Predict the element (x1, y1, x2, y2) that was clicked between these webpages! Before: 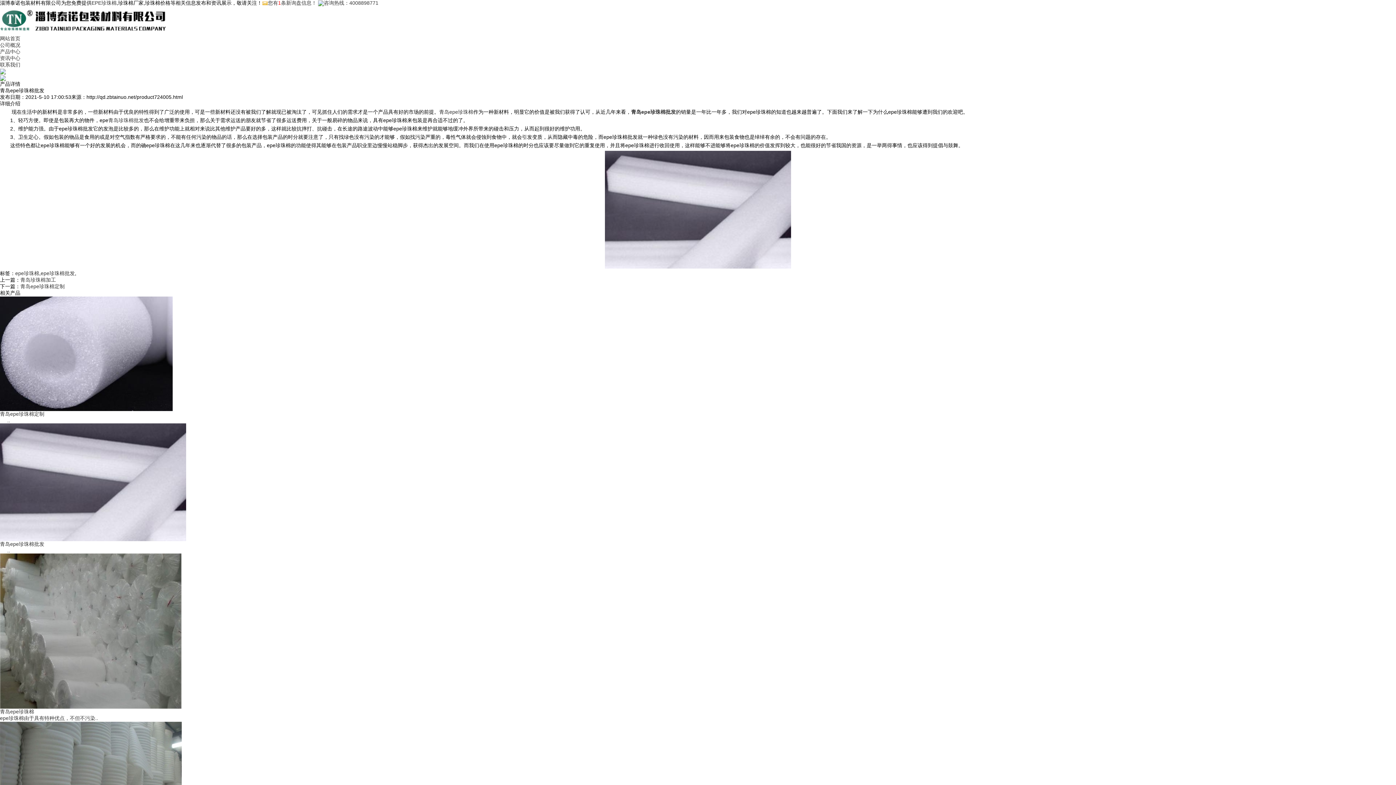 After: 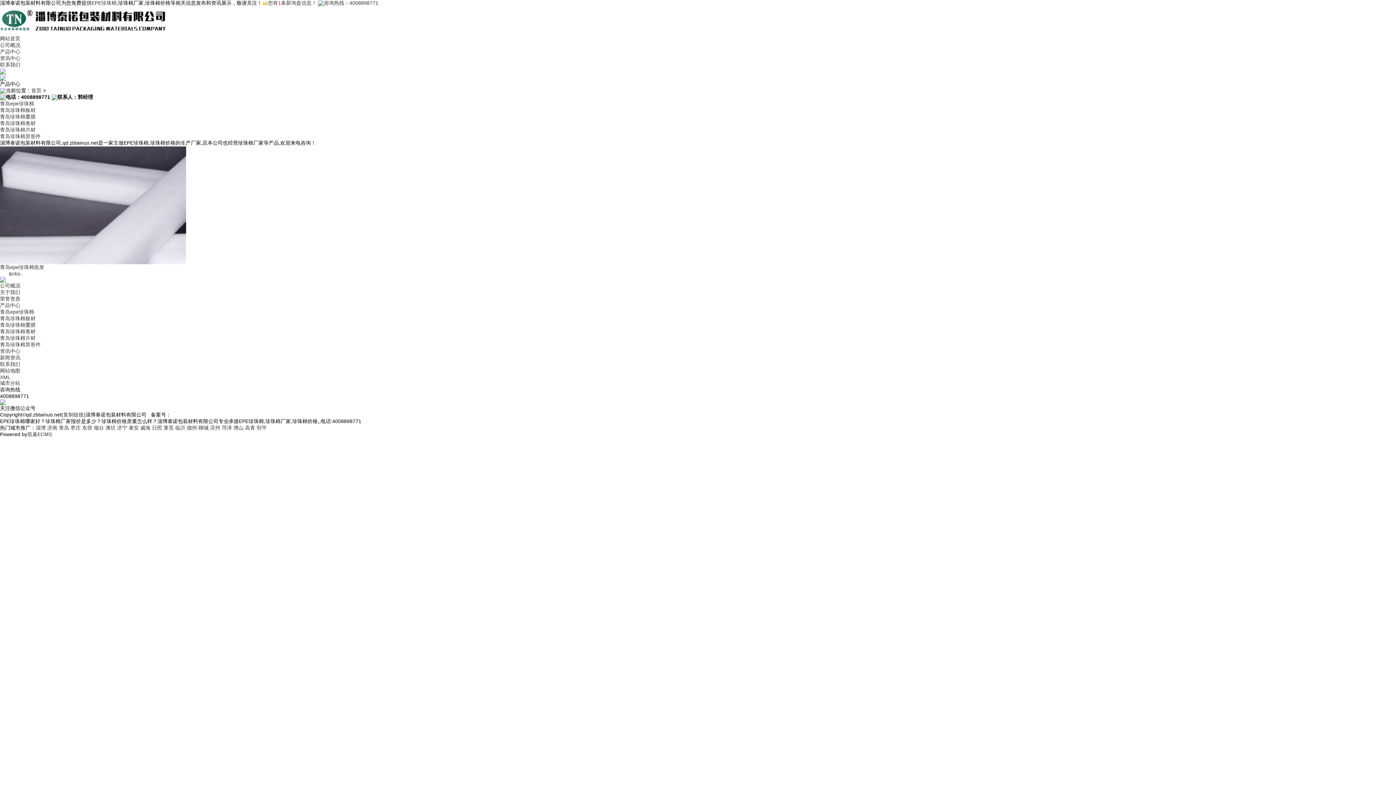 Action: label: epe珍珠棉批发 bbox: (40, 270, 74, 276)